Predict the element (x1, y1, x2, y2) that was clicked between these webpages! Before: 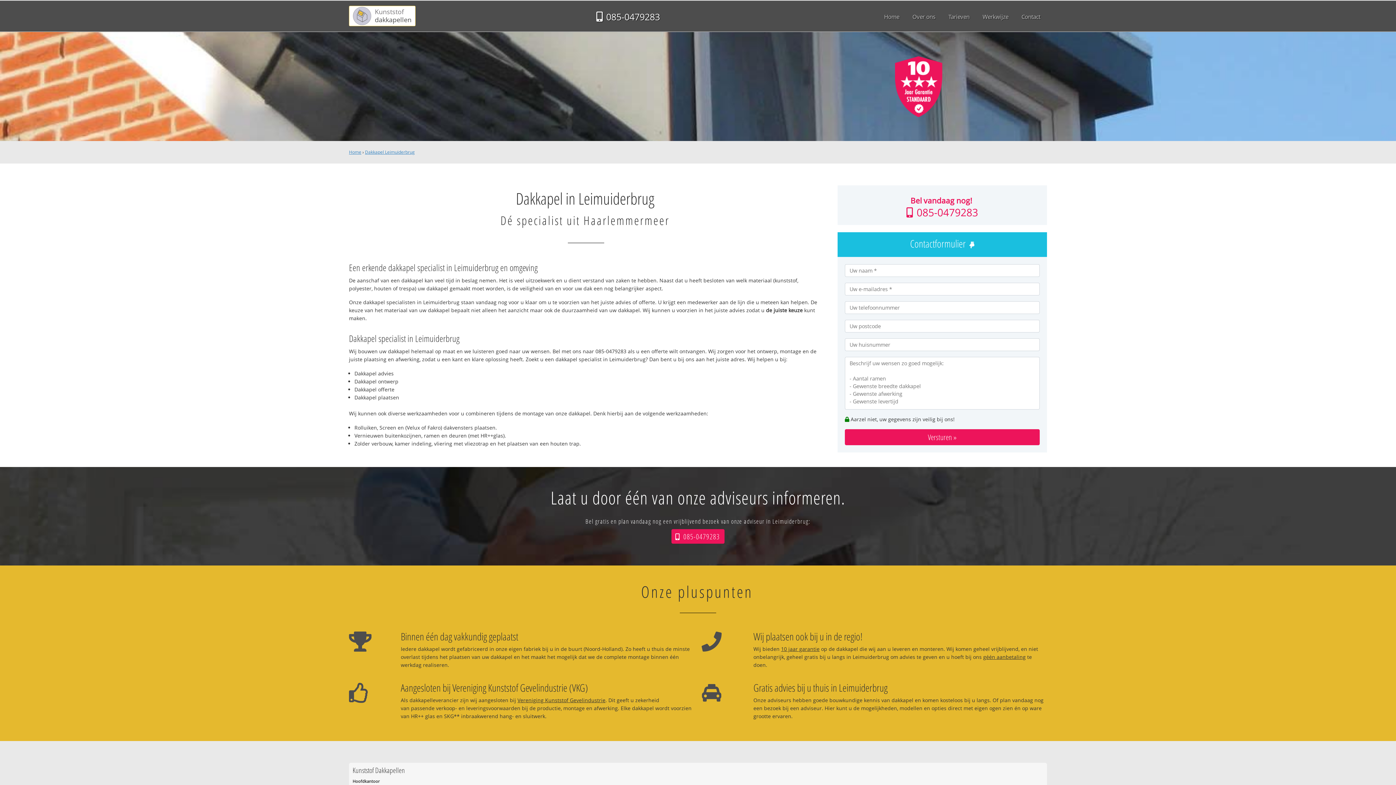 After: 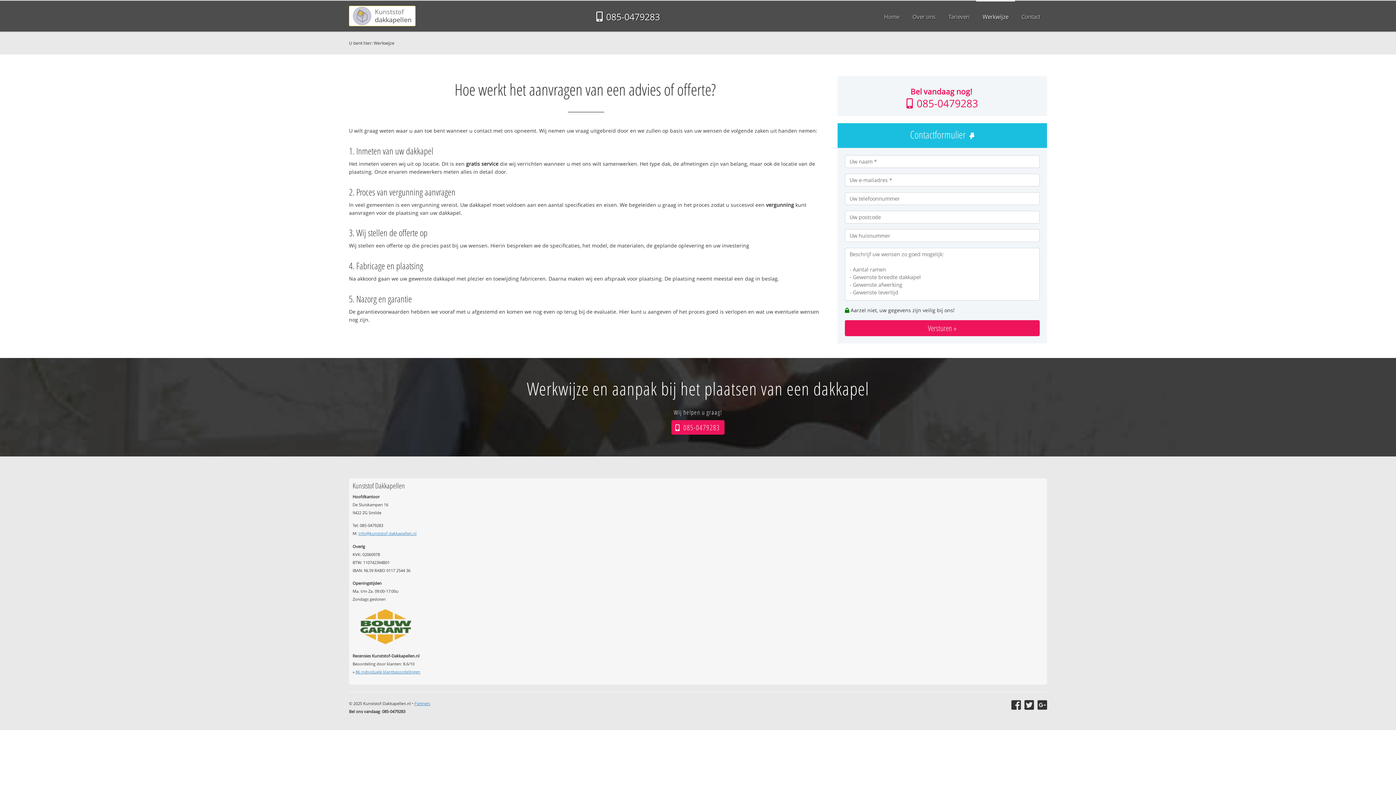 Action: bbox: (976, 0, 1015, 32) label: Werkwijze